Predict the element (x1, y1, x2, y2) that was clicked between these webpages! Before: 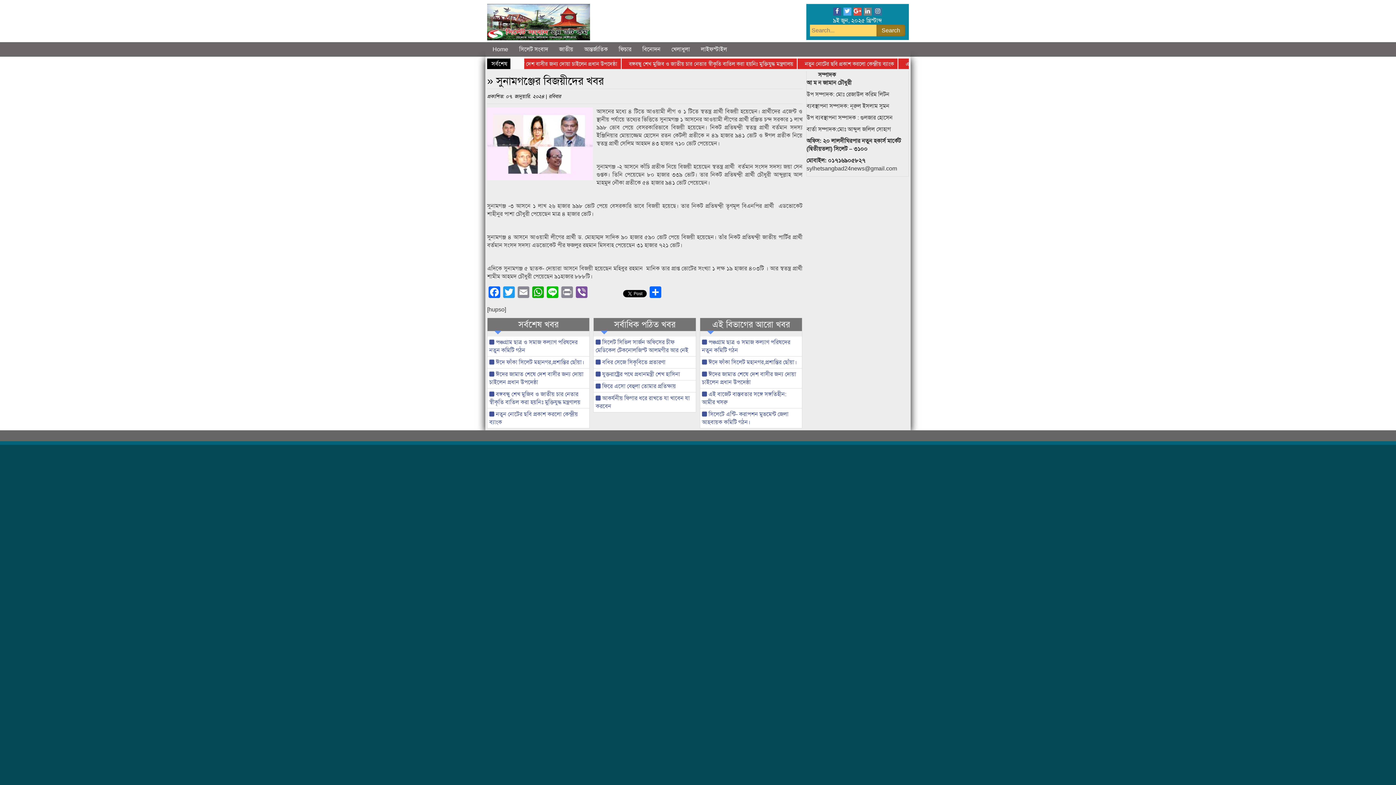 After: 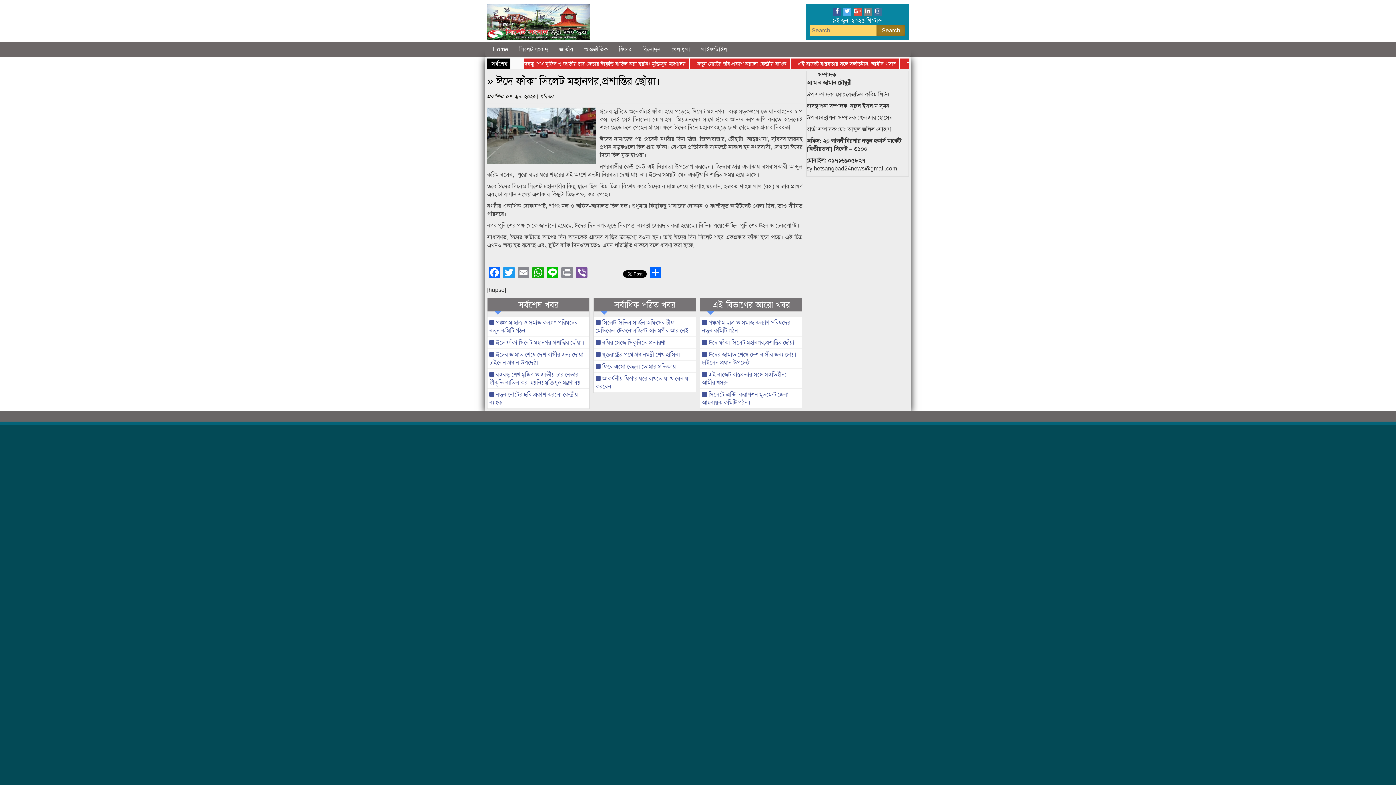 Action: label:  ঈদে ফাঁকা সিলেট মহানগর,প্রশান্তির ছোঁয়া। bbox: (700, 356, 802, 368)